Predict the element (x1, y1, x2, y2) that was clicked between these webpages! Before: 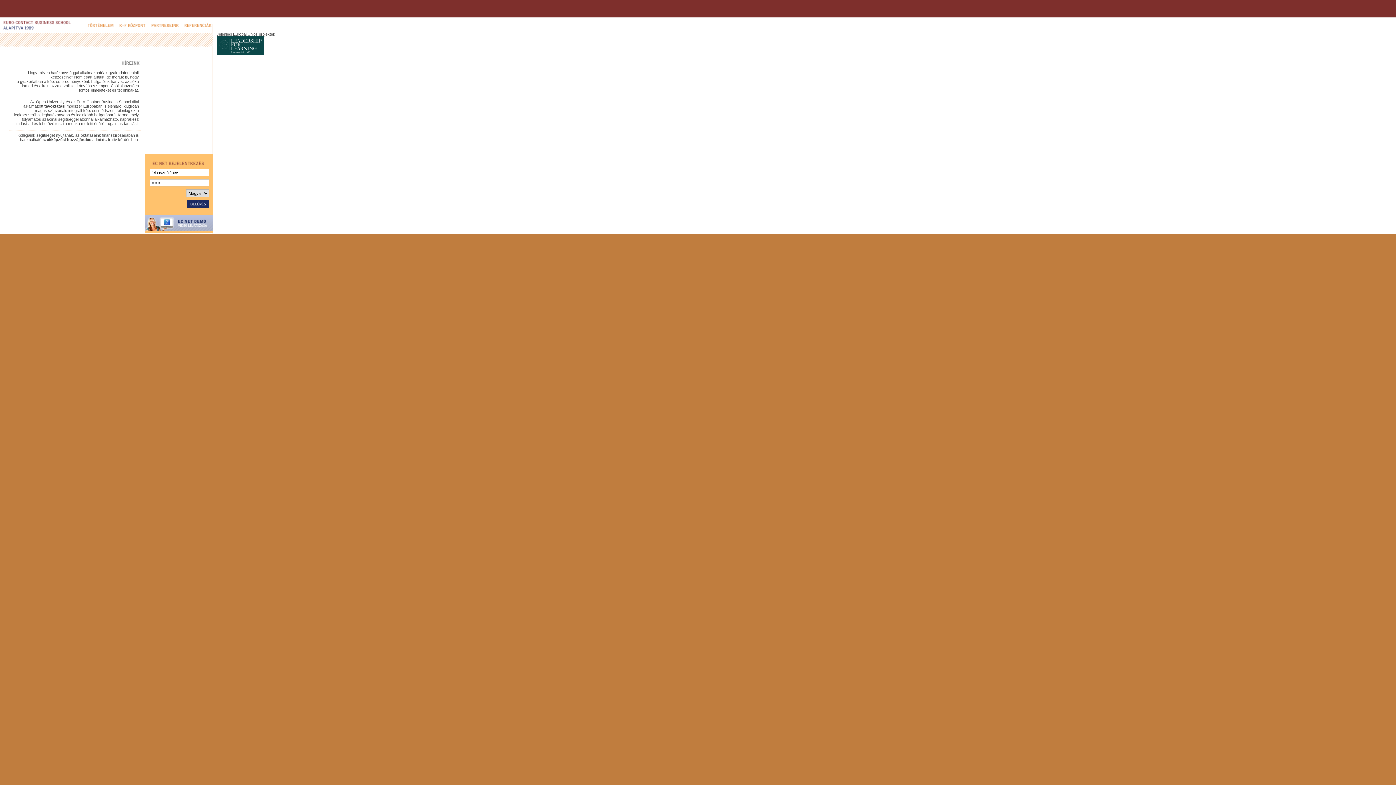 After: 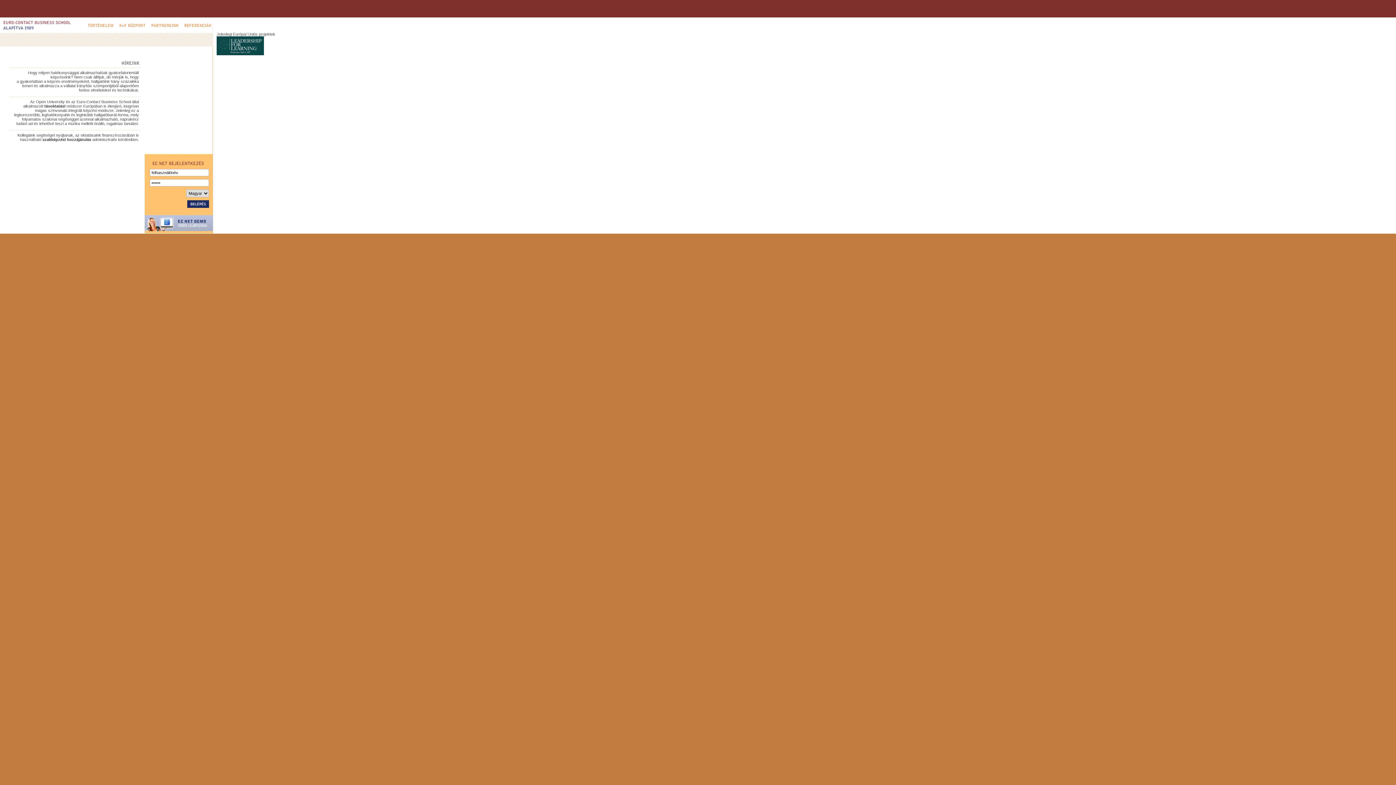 Action: bbox: (144, 212, 212, 230)